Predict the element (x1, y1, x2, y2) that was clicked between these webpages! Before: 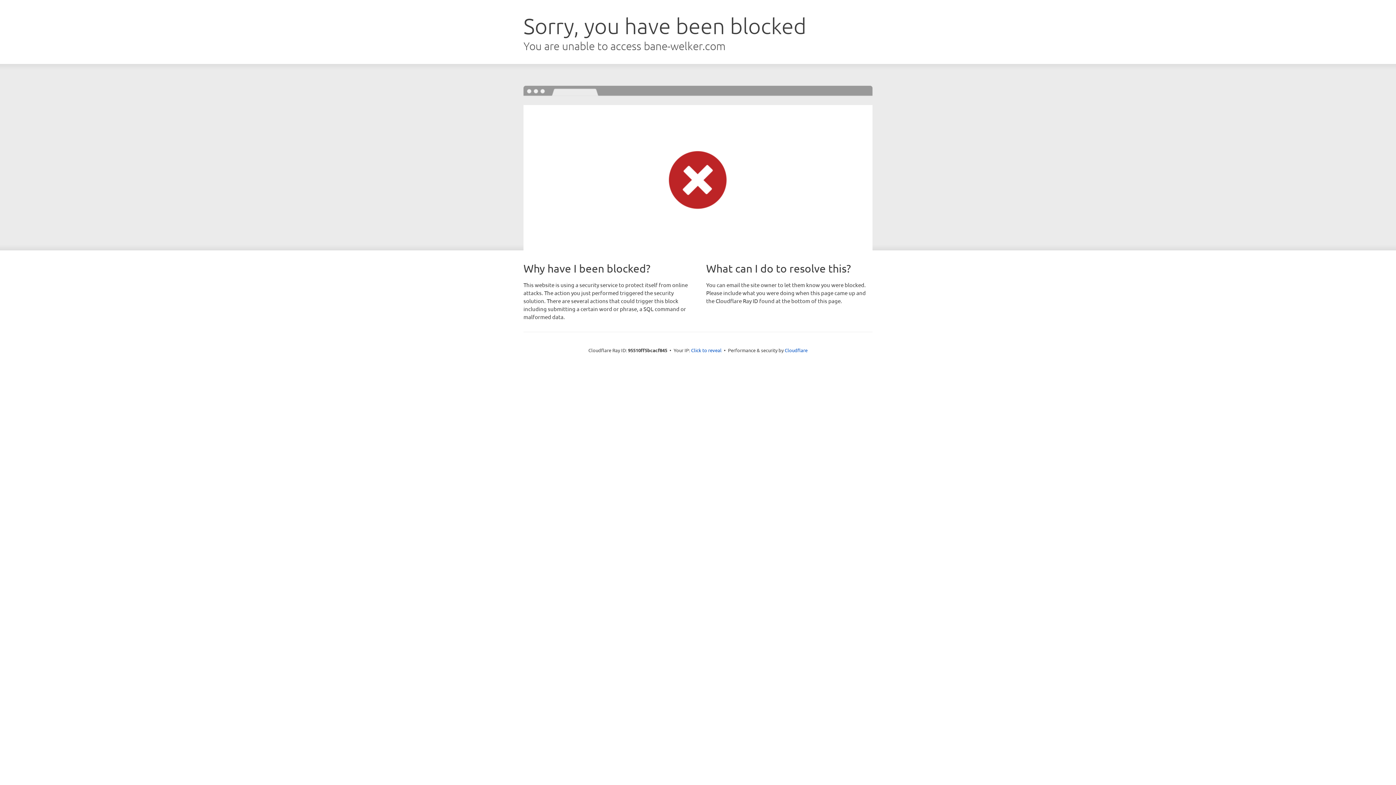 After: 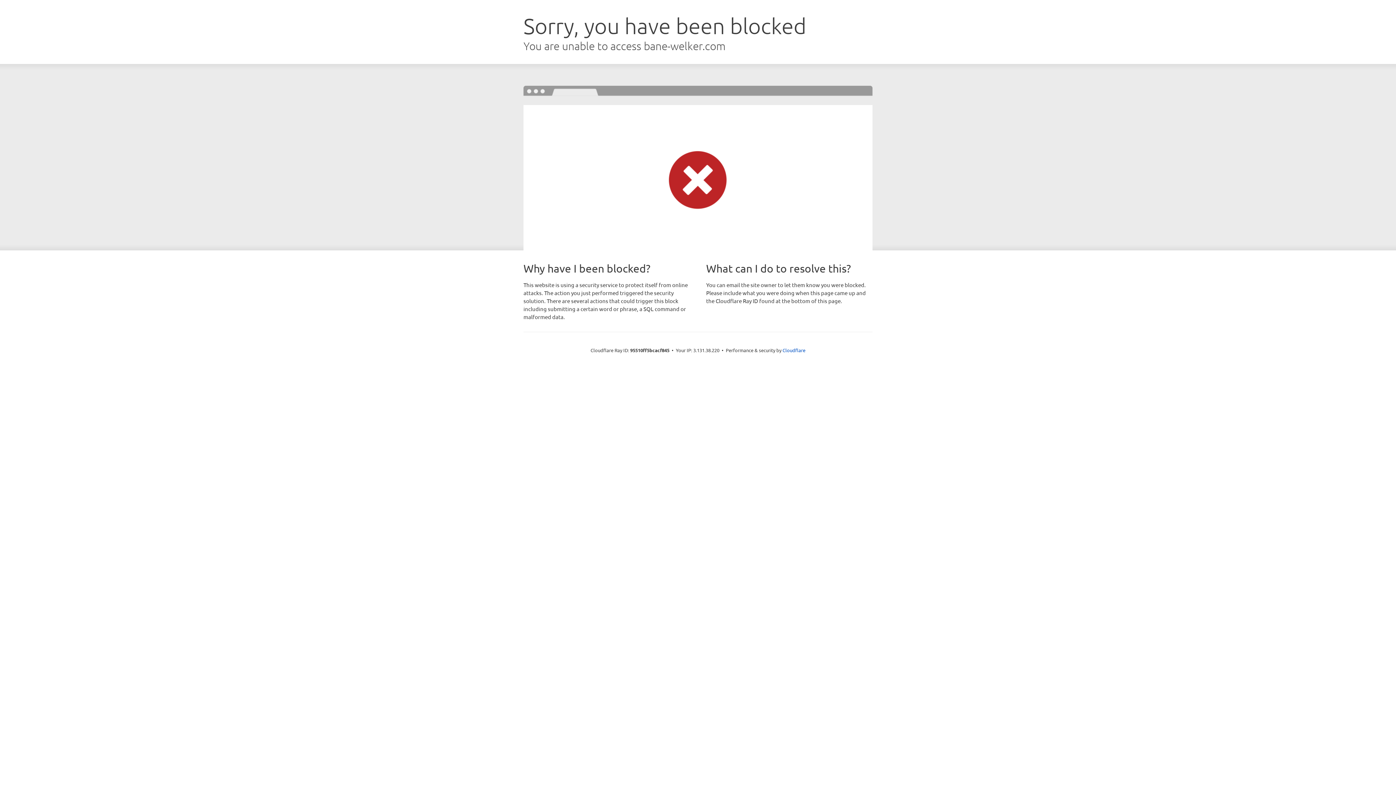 Action: label: Click to reveal bbox: (691, 346, 721, 353)